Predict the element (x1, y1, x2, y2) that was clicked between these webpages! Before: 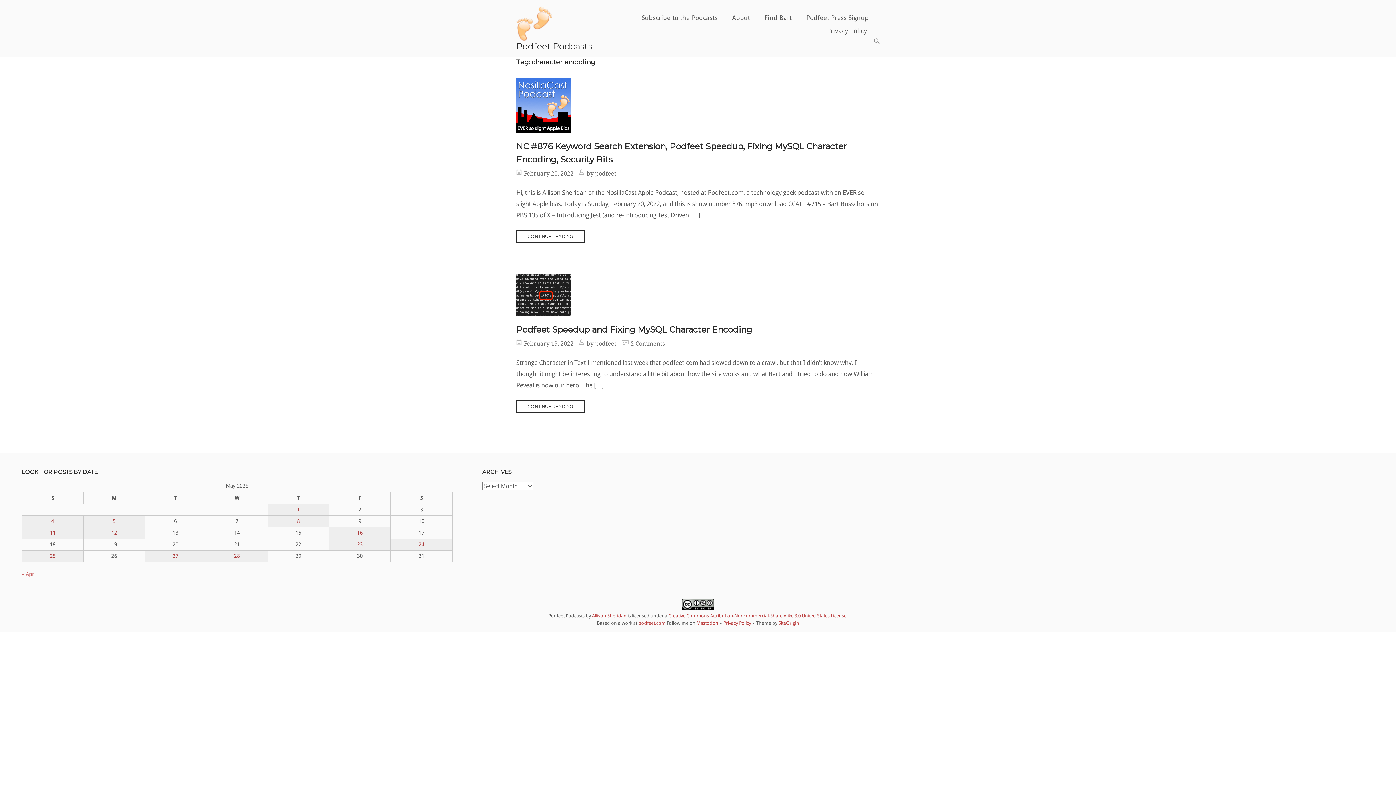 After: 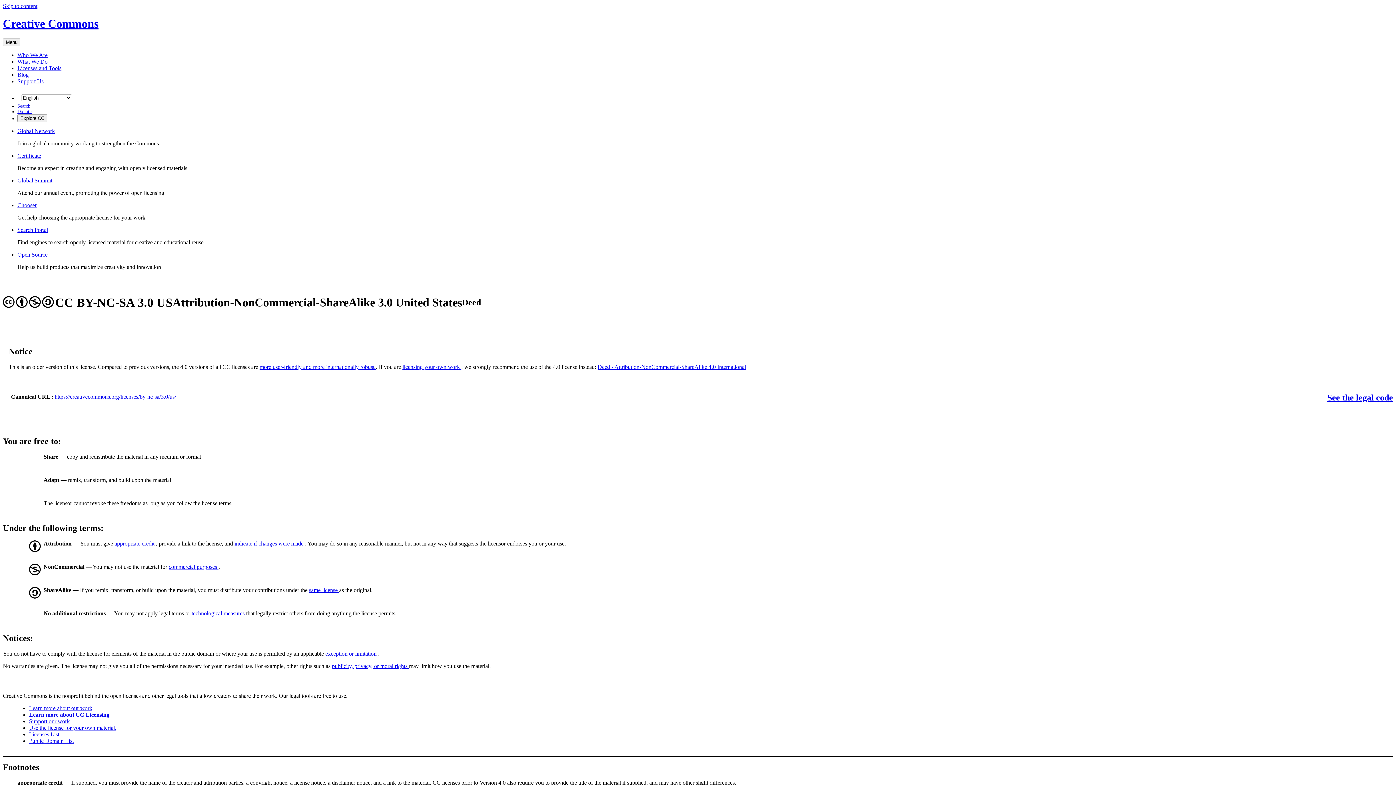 Action: bbox: (668, 613, 846, 618) label: Creative Commons Attribution-Noncommercial-Share Alike 3.0 United States License